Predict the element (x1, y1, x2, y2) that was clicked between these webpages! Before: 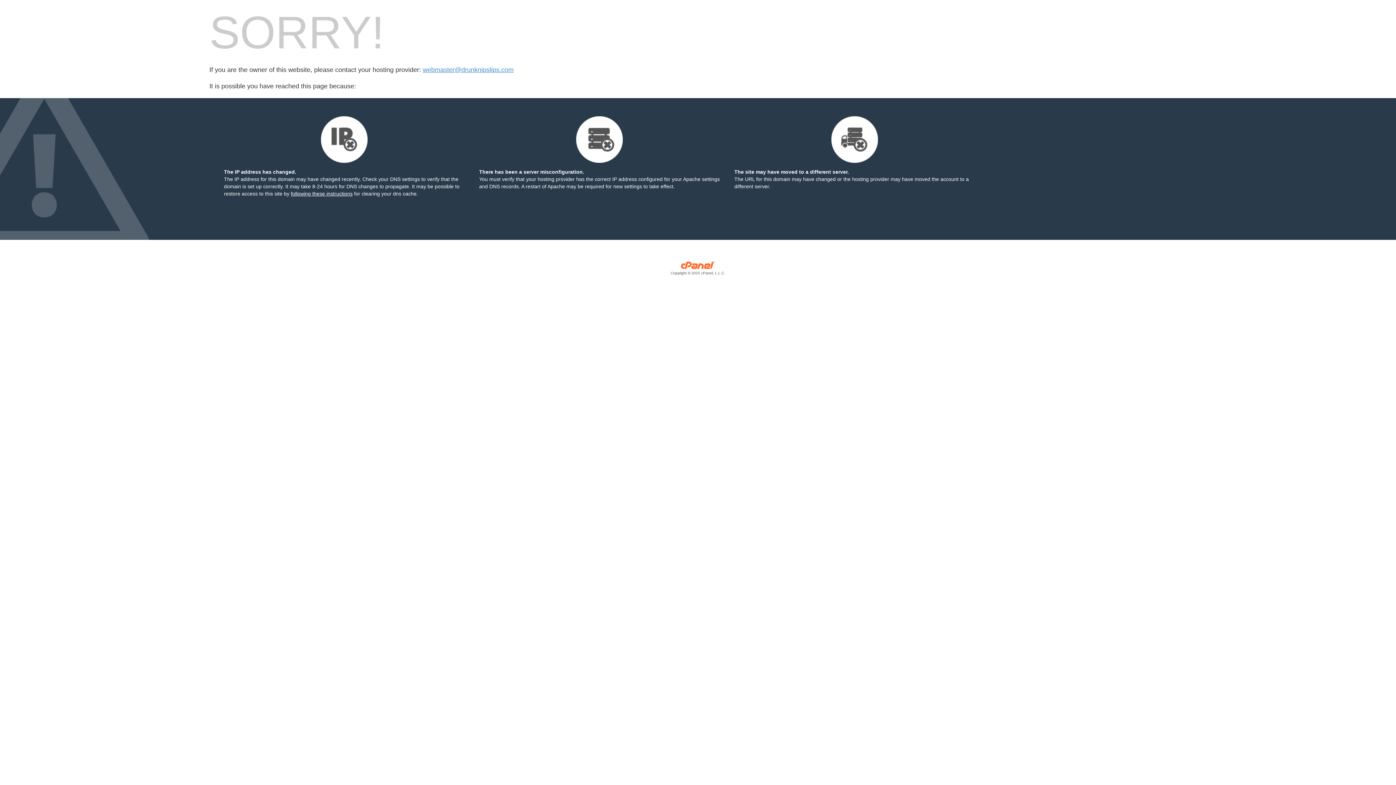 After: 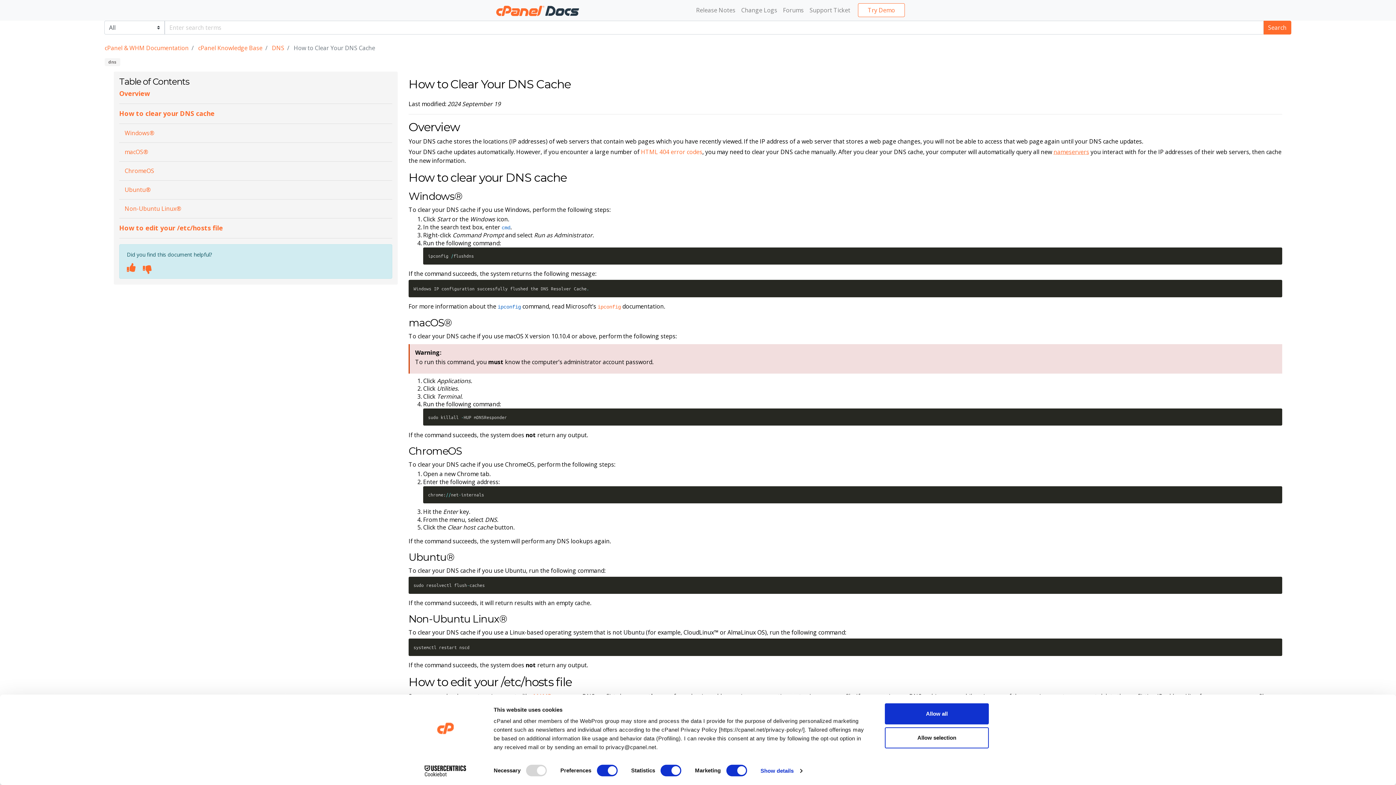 Action: bbox: (290, 190, 352, 196) label: following these instructions